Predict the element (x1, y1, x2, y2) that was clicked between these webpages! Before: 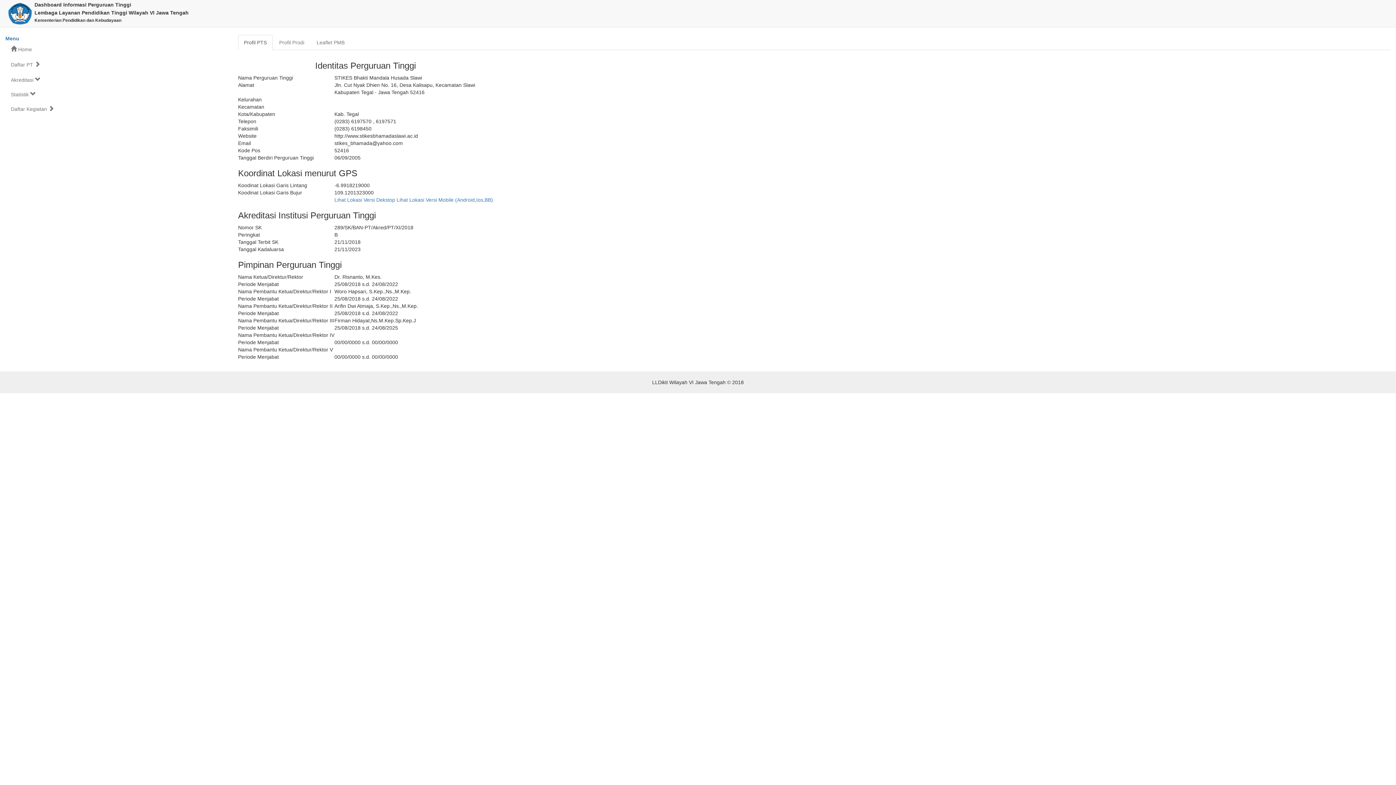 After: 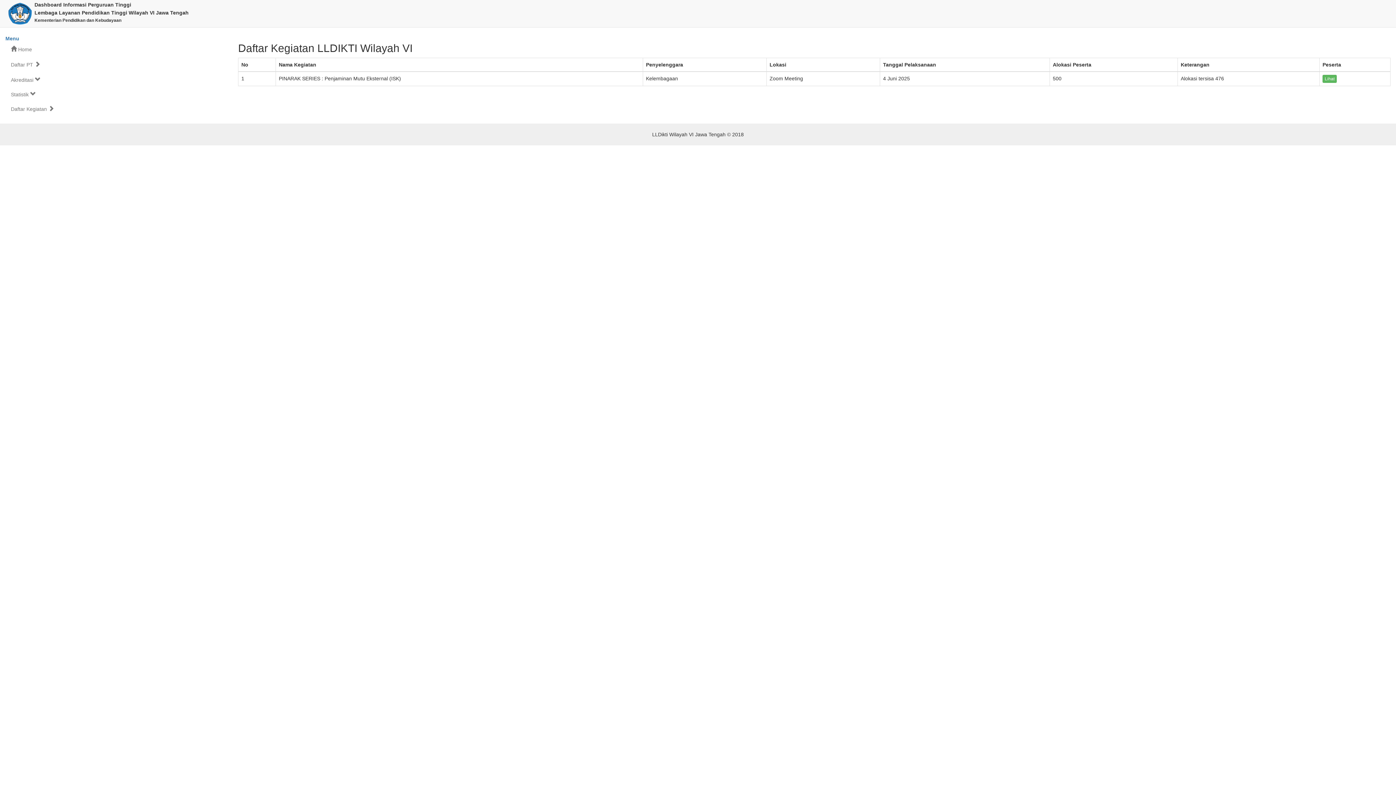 Action: bbox: (5, 101, 227, 116) label: Daftar Kegiatan 